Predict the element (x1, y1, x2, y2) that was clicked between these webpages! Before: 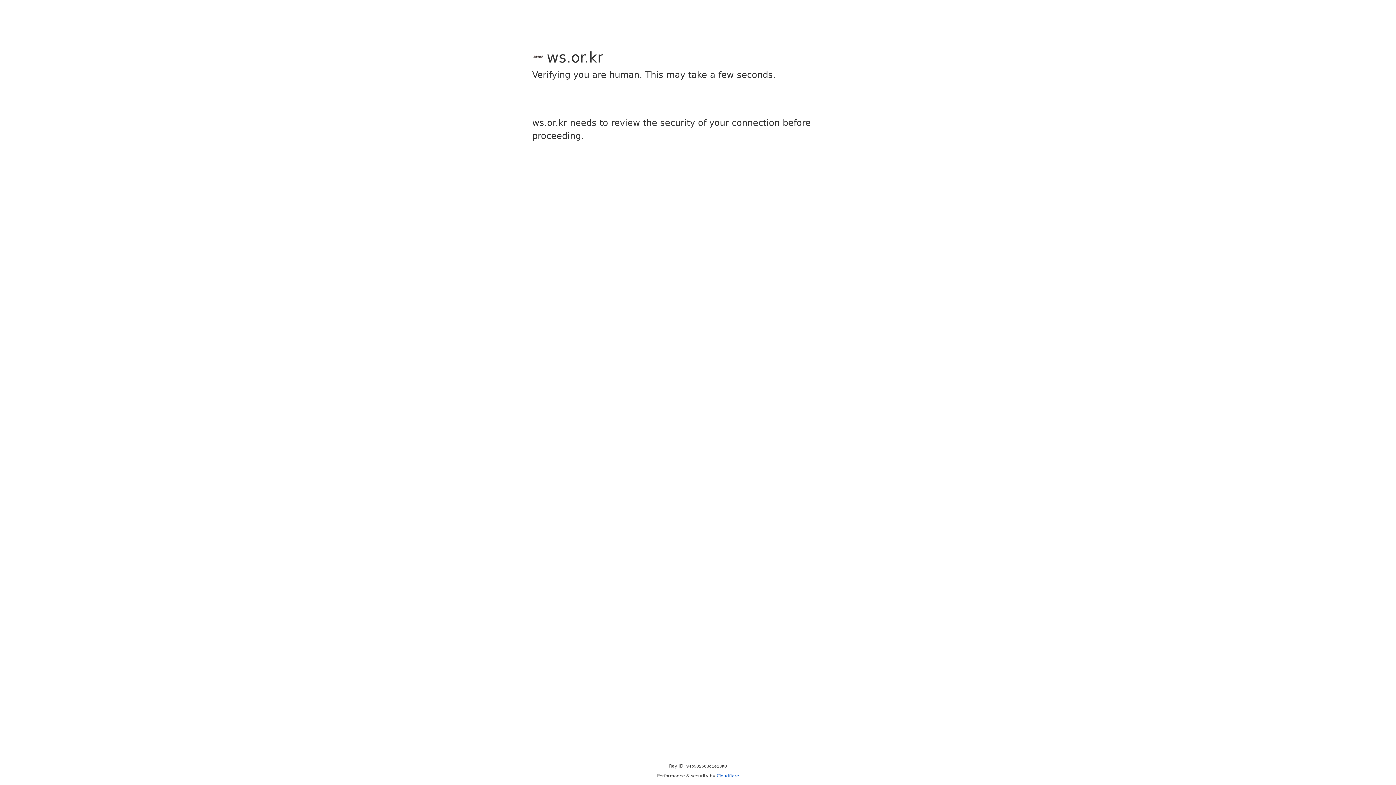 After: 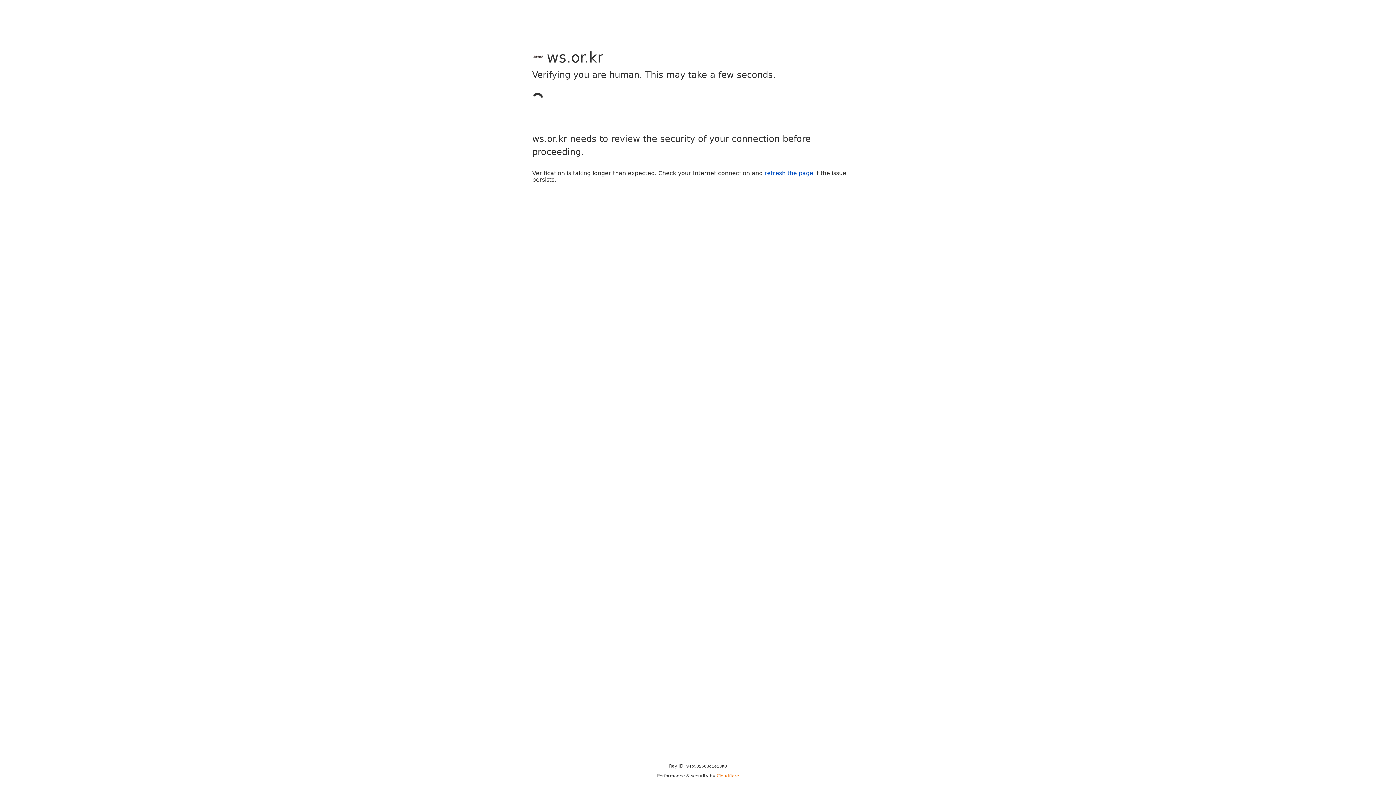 Action: bbox: (716, 773, 739, 778) label: Cloudflare